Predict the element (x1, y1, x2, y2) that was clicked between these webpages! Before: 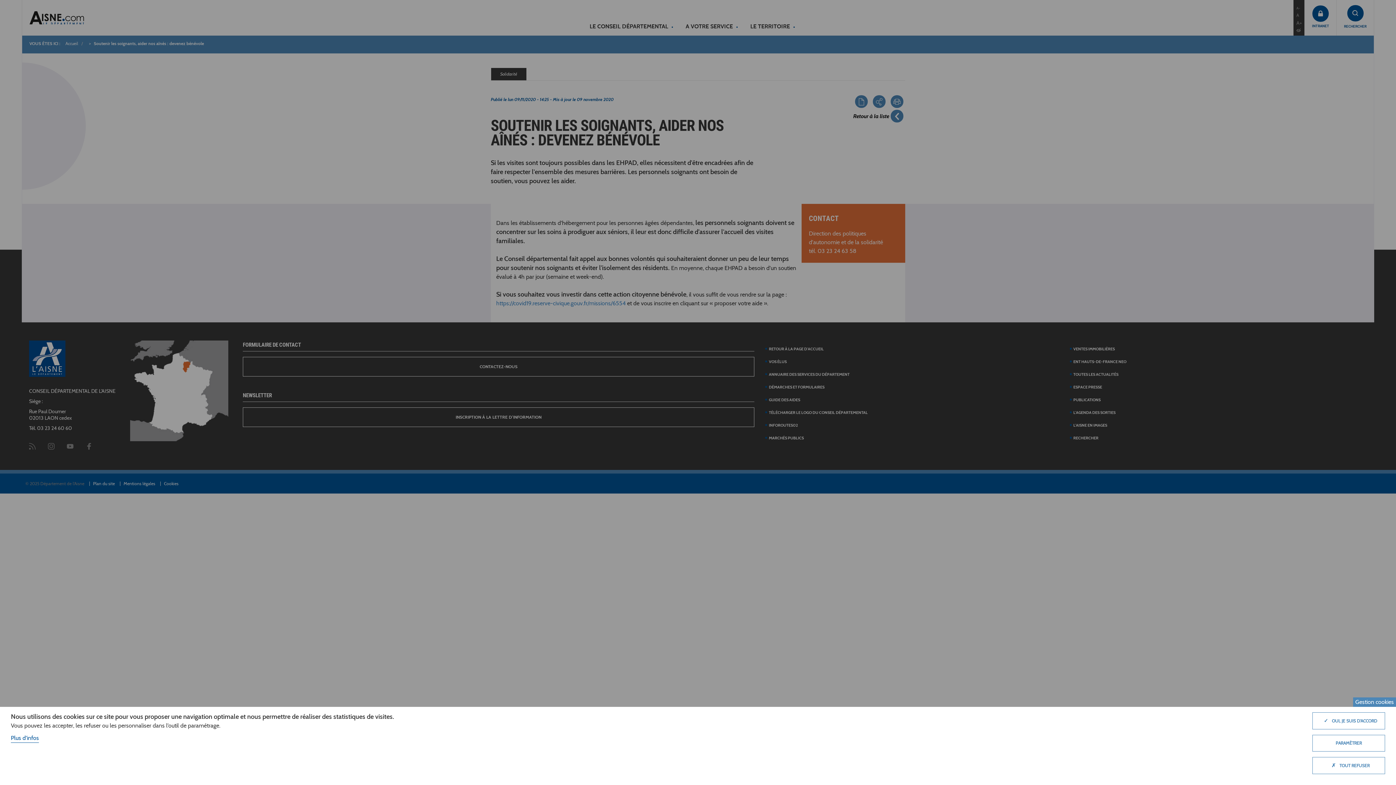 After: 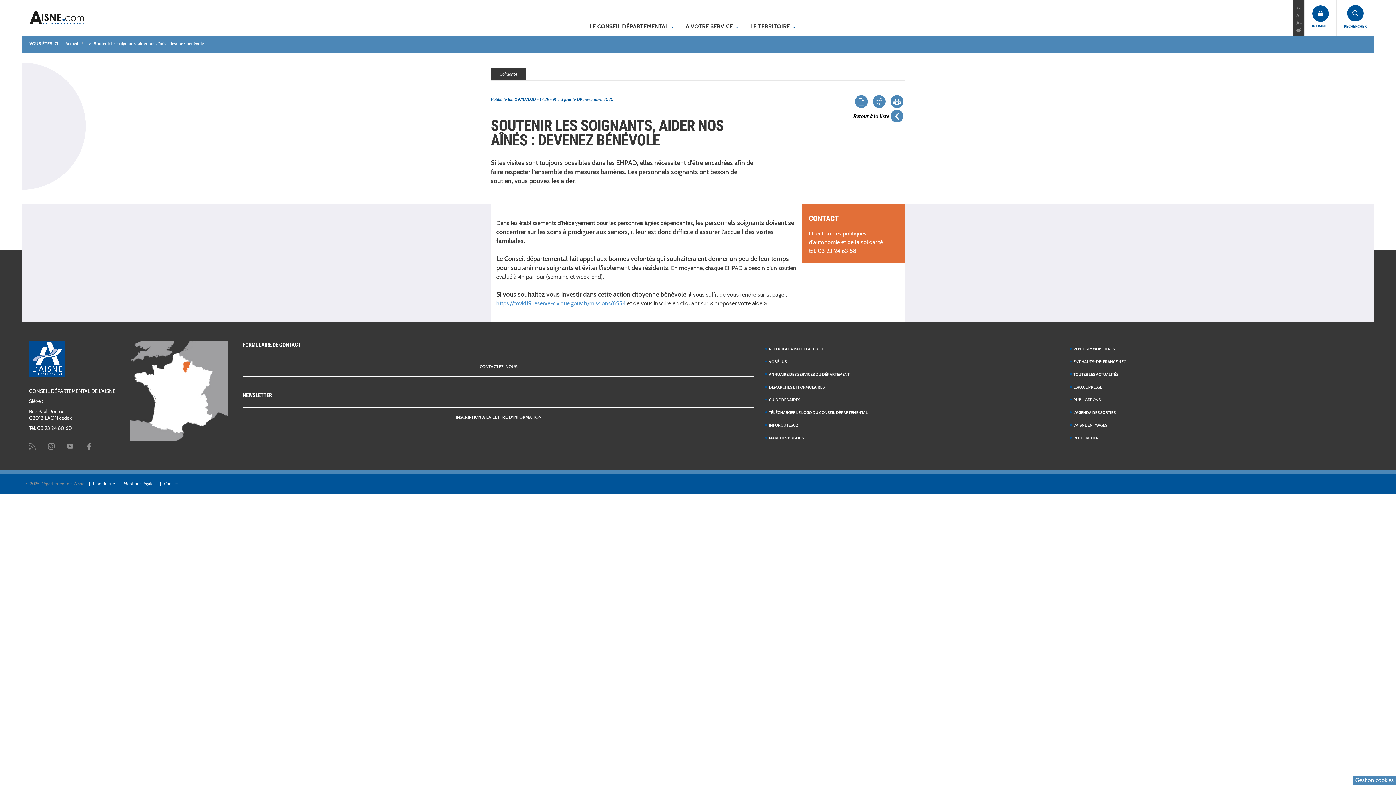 Action: bbox: (1312, 757, 1385, 774) label: ✗TOUT REFUSER